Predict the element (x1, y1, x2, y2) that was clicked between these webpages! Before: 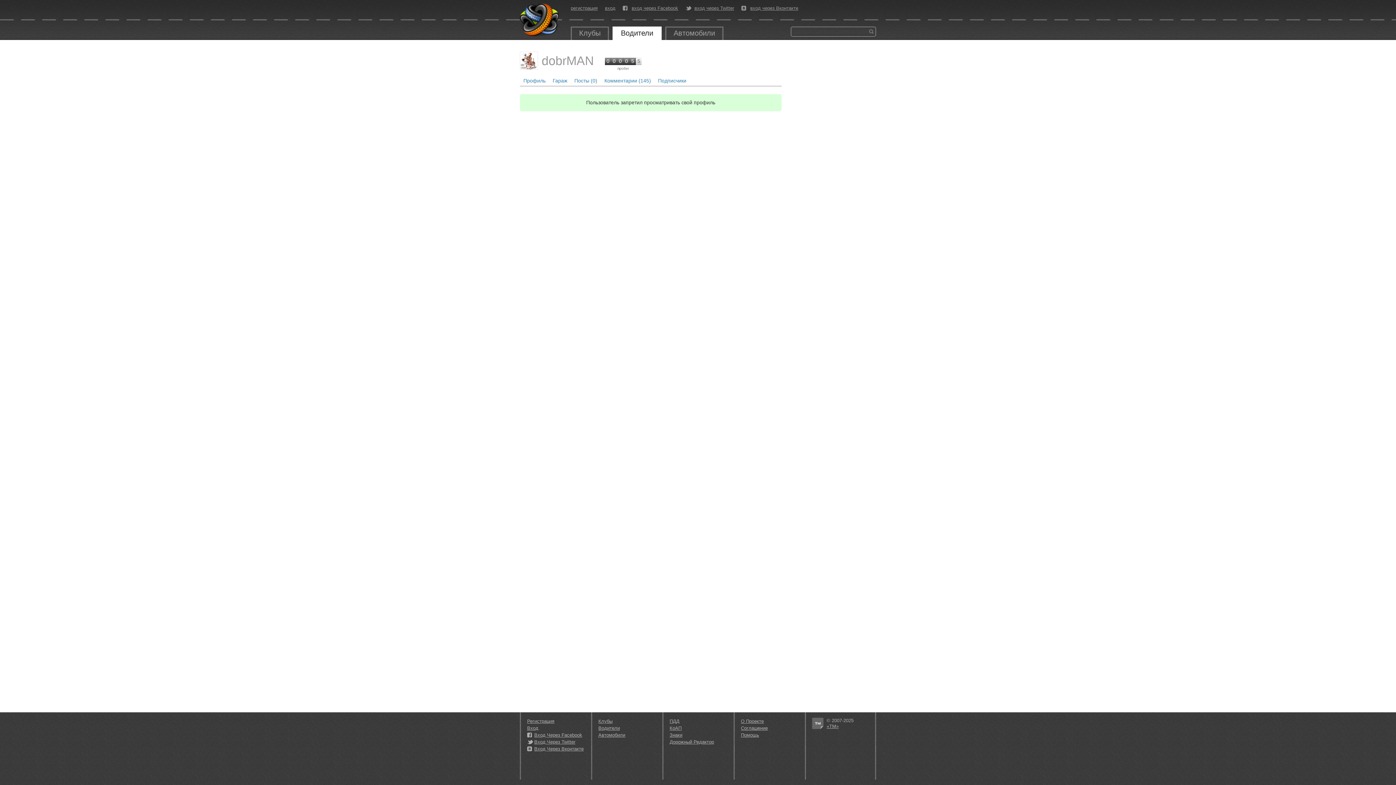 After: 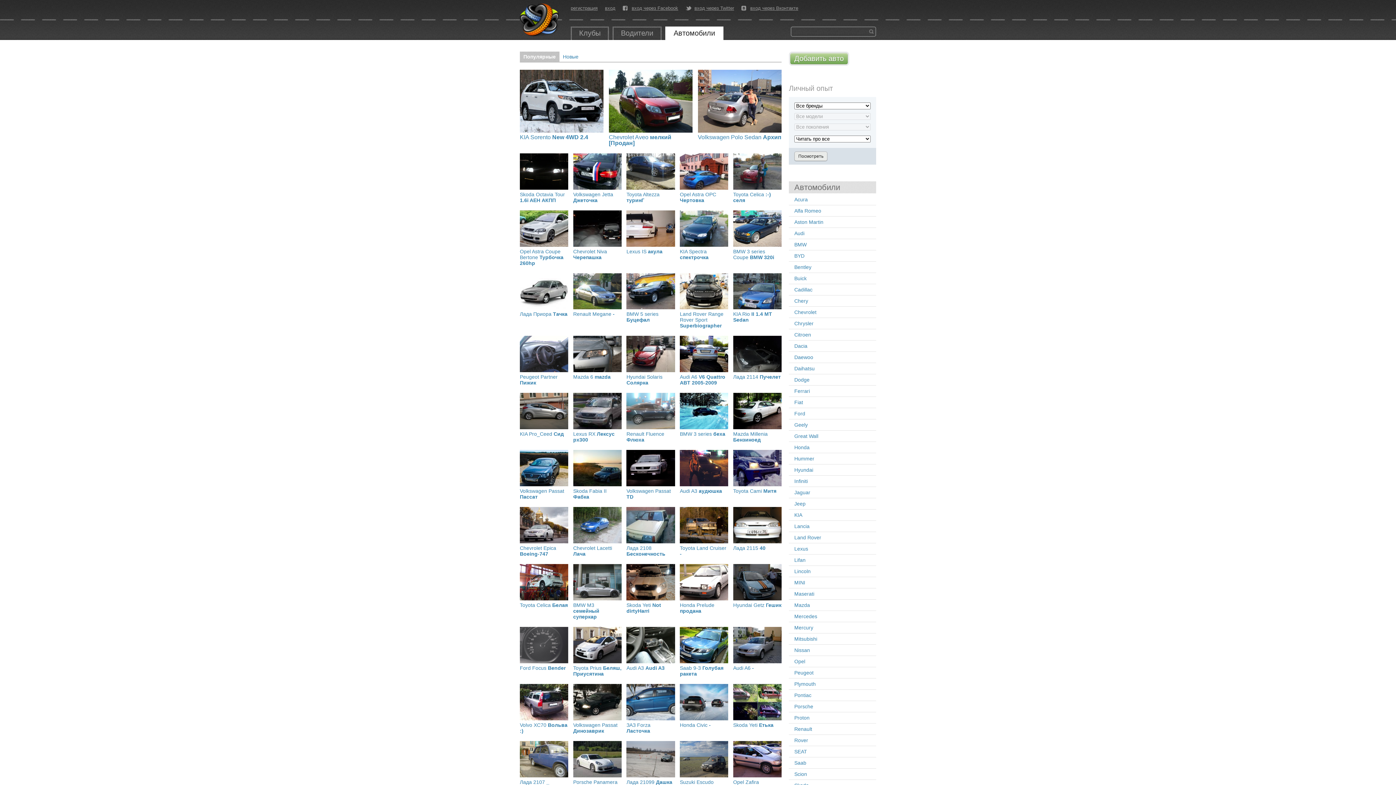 Action: bbox: (598, 732, 625, 738) label: Автомобили